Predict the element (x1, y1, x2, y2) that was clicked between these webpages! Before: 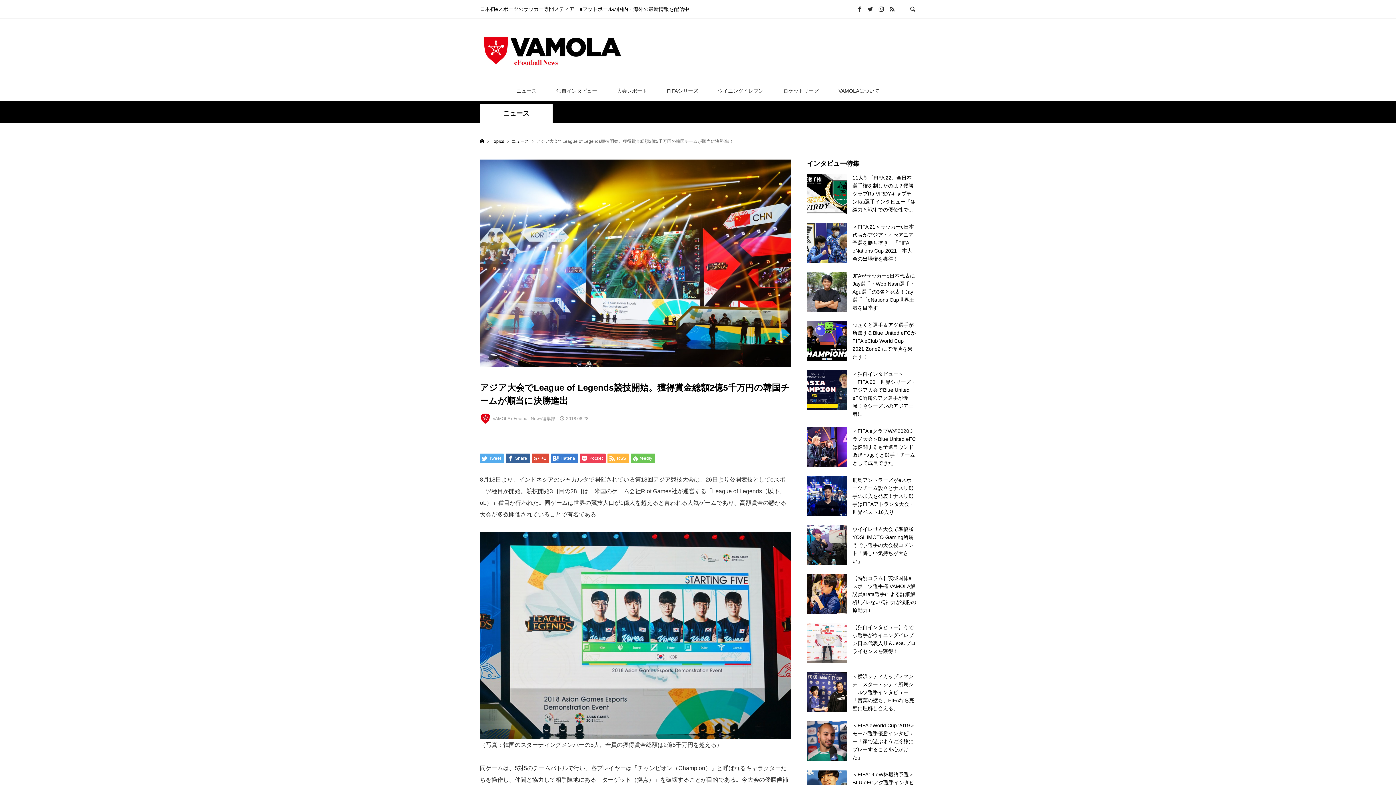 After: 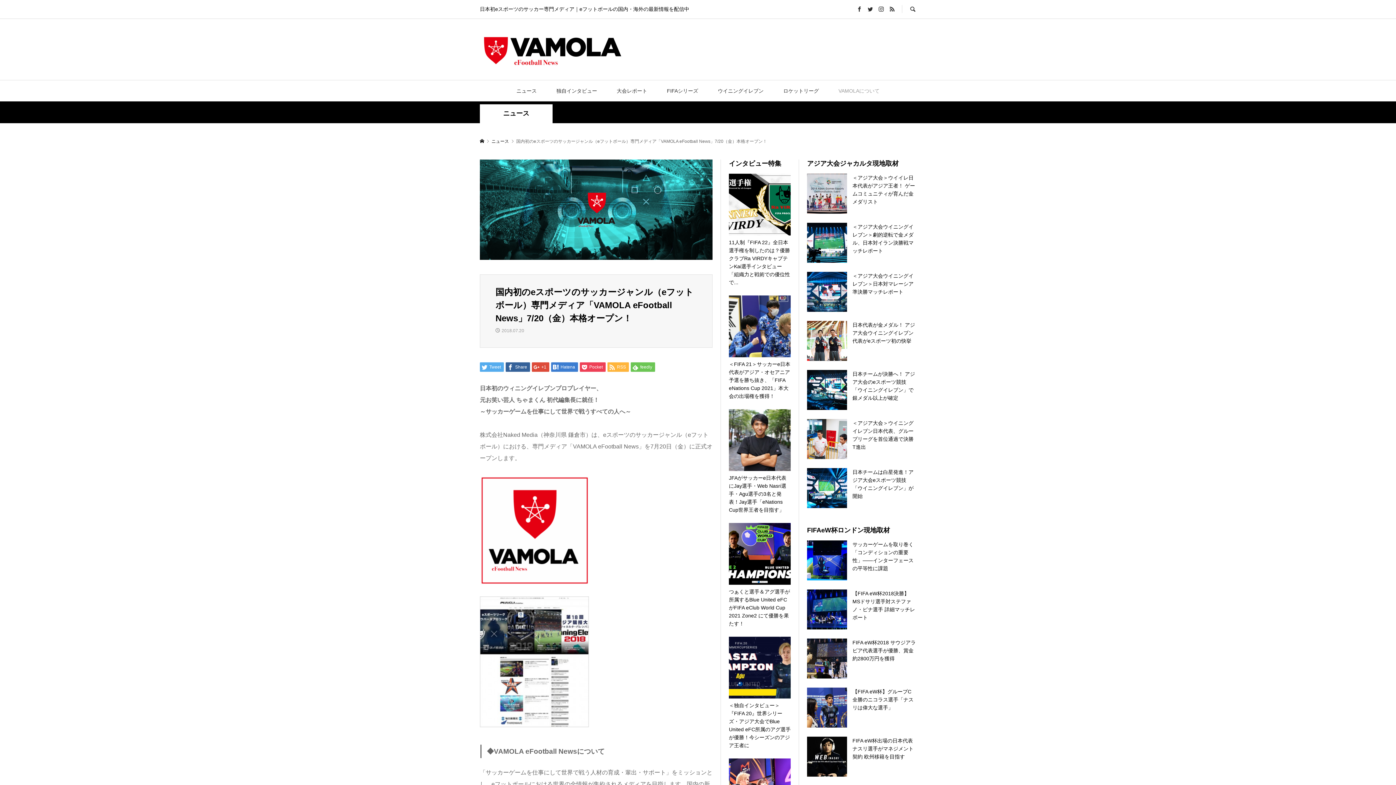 Action: bbox: (829, 80, 888, 101) label: VAMOLAについて